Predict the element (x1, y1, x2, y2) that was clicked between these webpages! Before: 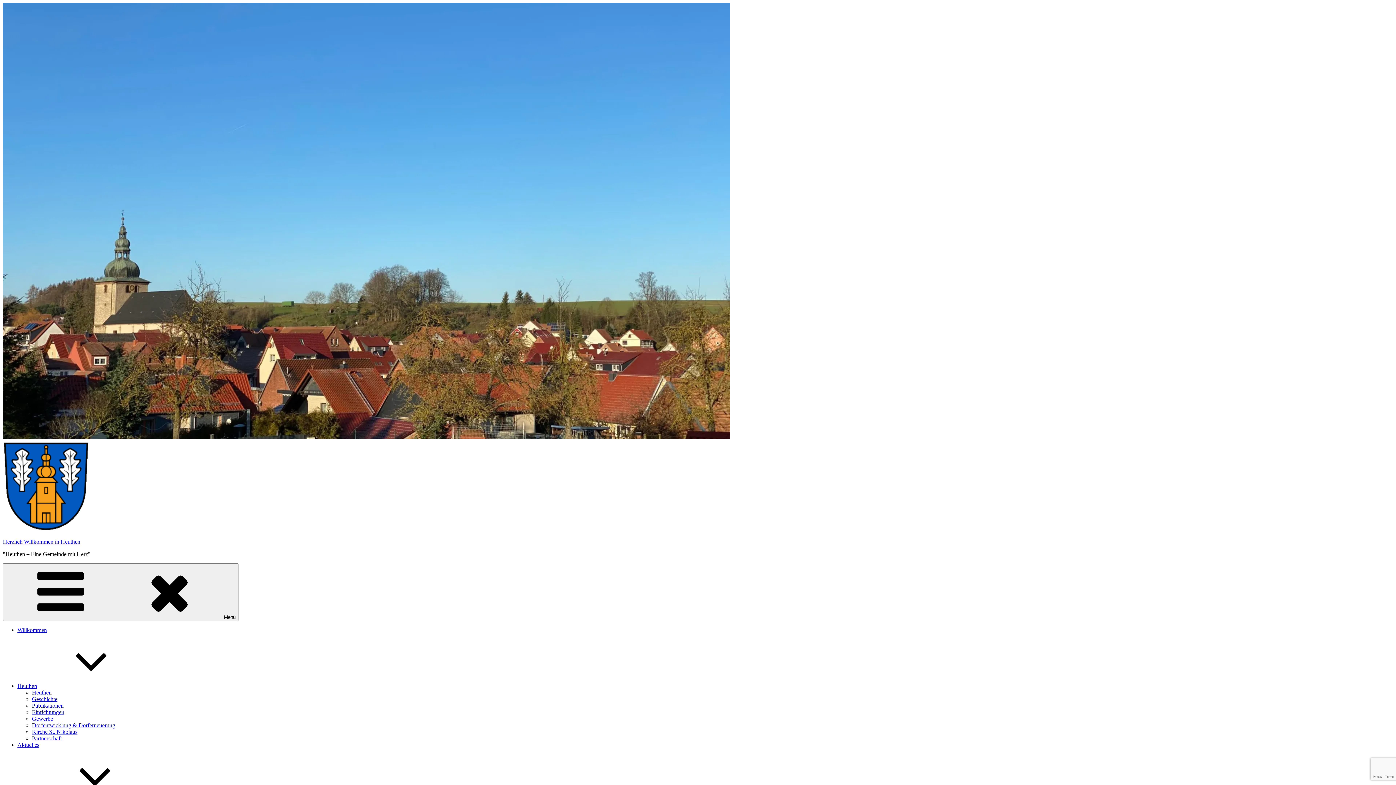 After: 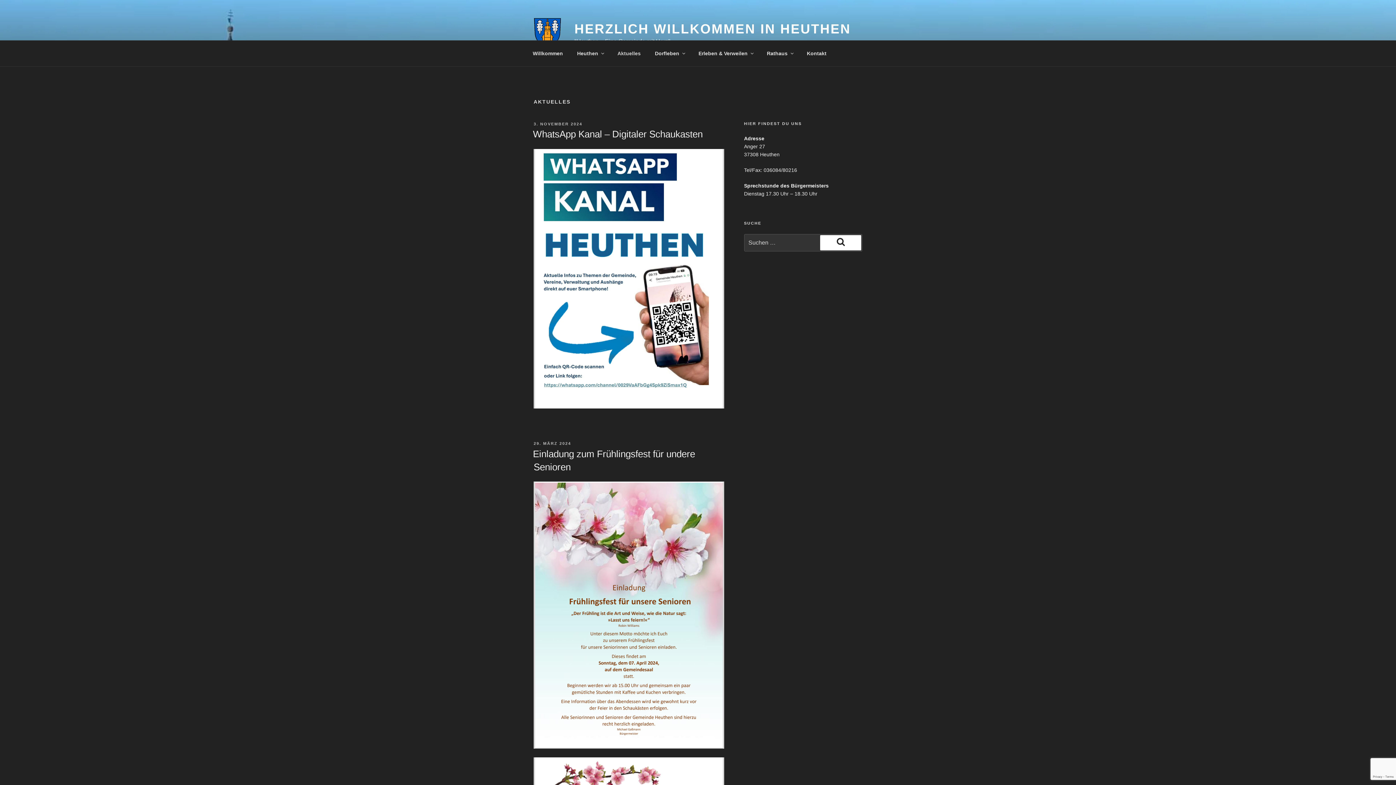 Action: bbox: (17, 742, 39, 748) label: Aktuelles